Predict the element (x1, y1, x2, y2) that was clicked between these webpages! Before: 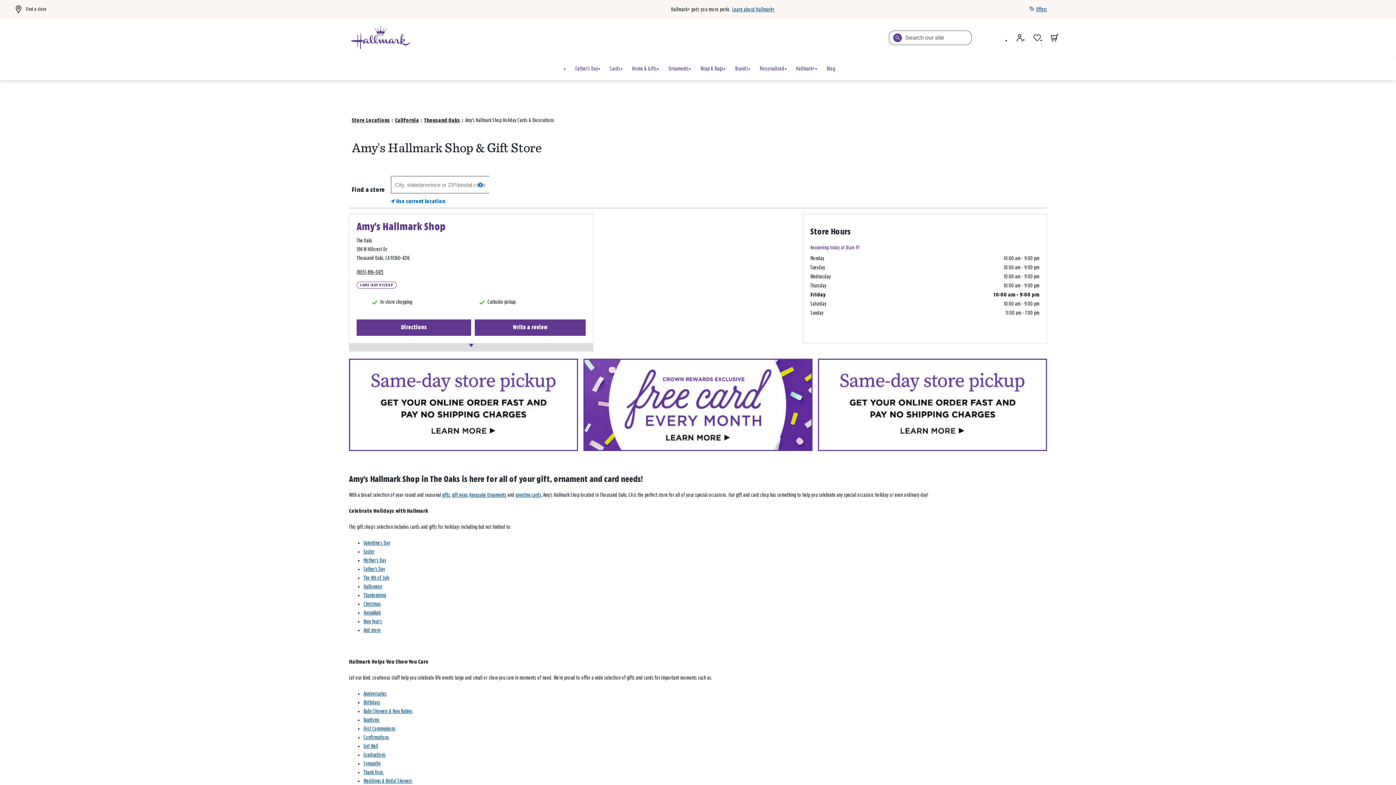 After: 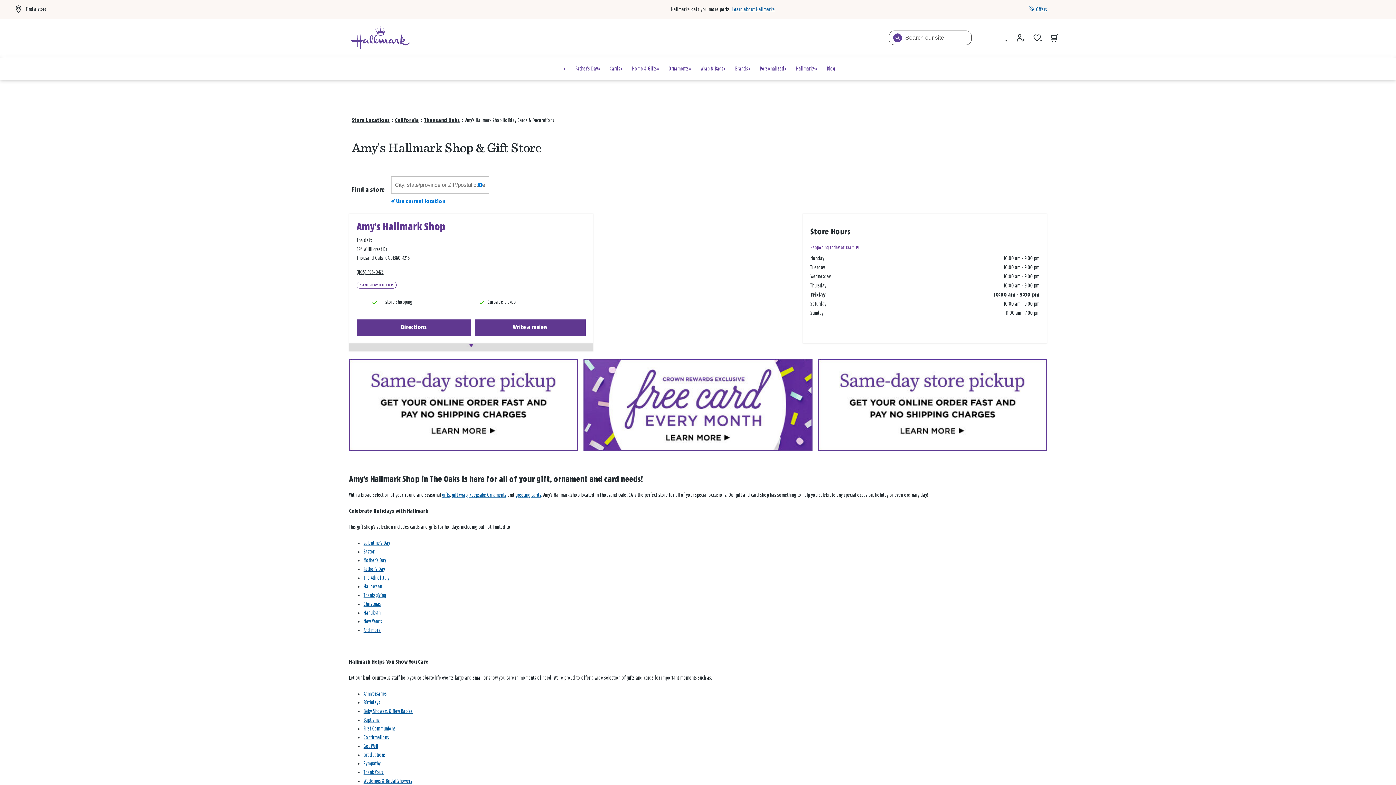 Action: label: (805) 496-0475 bbox: (356, 269, 383, 275)